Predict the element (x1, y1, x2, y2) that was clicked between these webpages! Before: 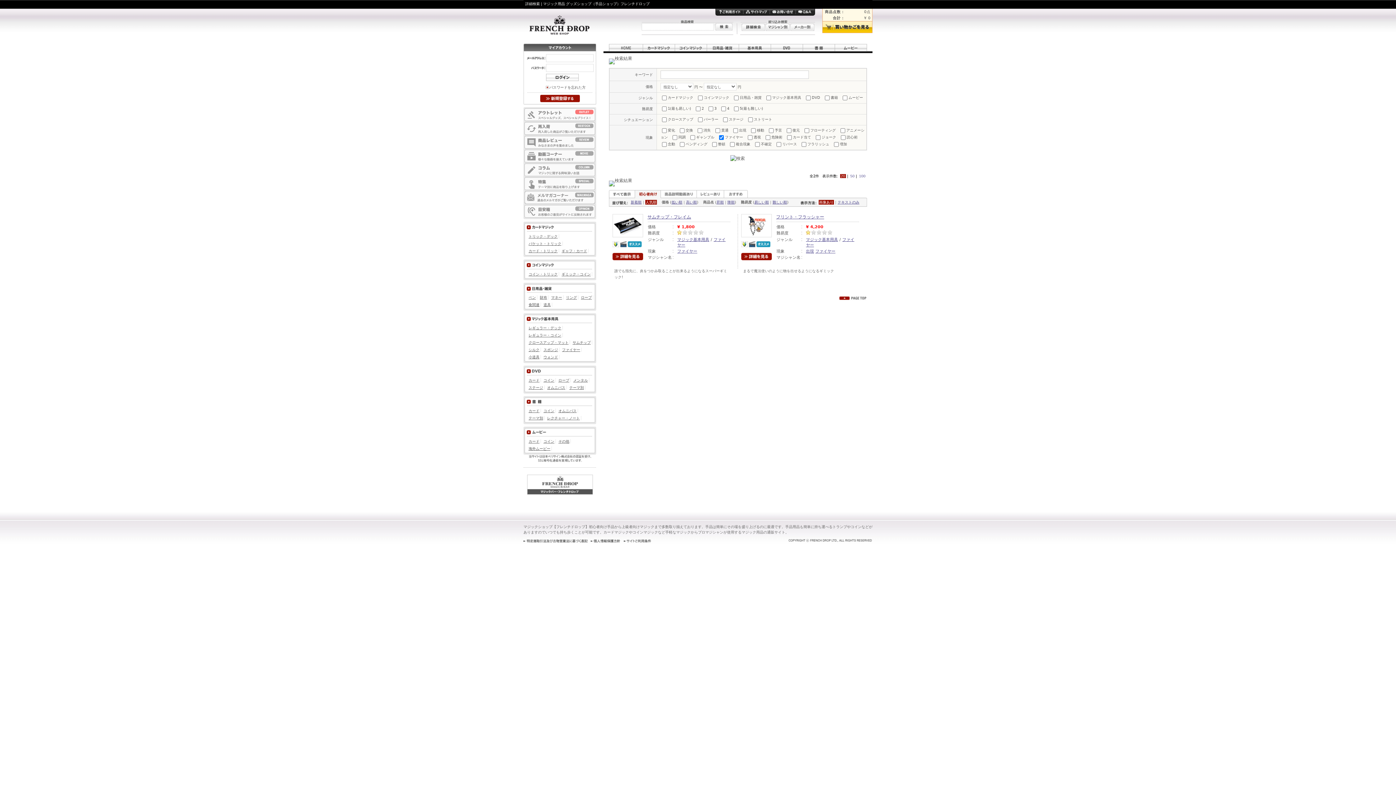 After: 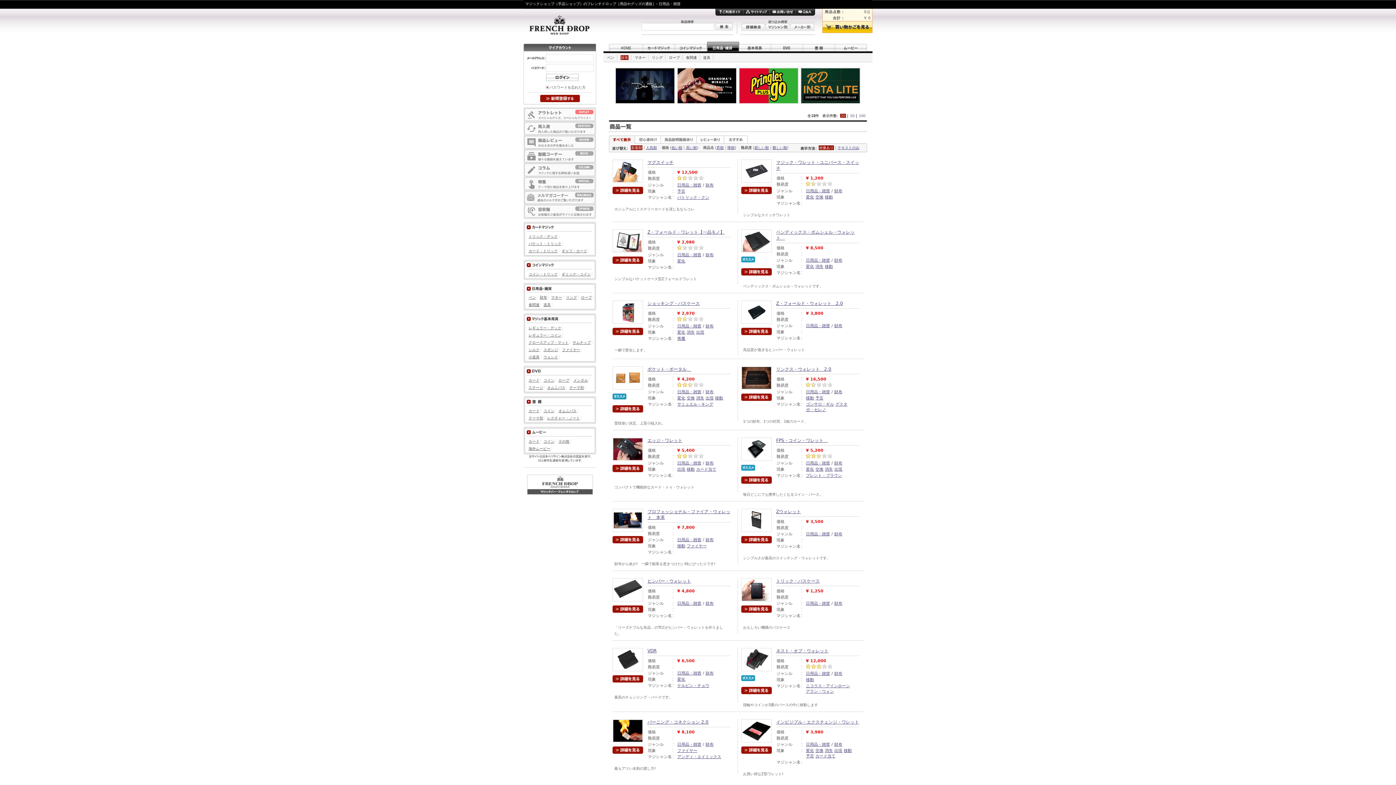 Action: label: 財布 bbox: (540, 295, 547, 299)